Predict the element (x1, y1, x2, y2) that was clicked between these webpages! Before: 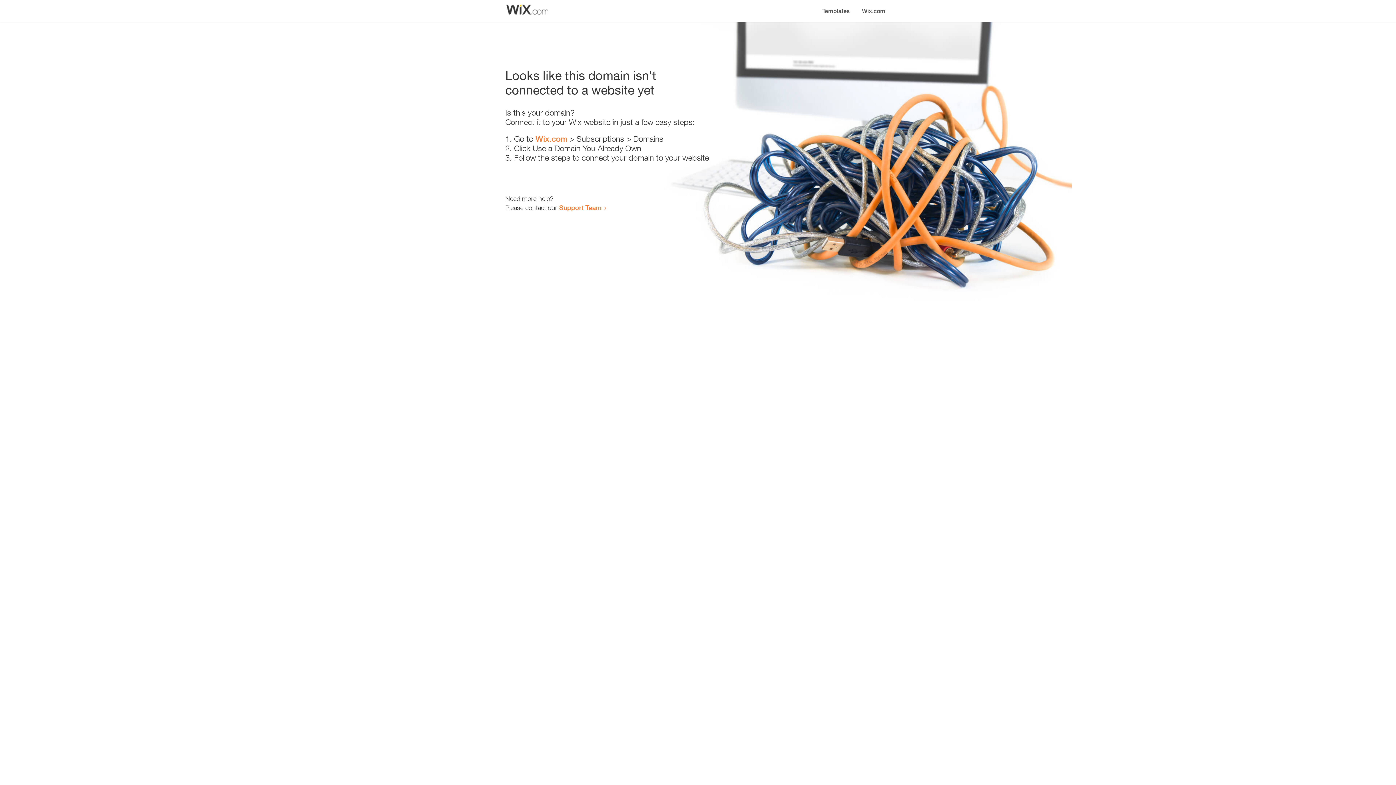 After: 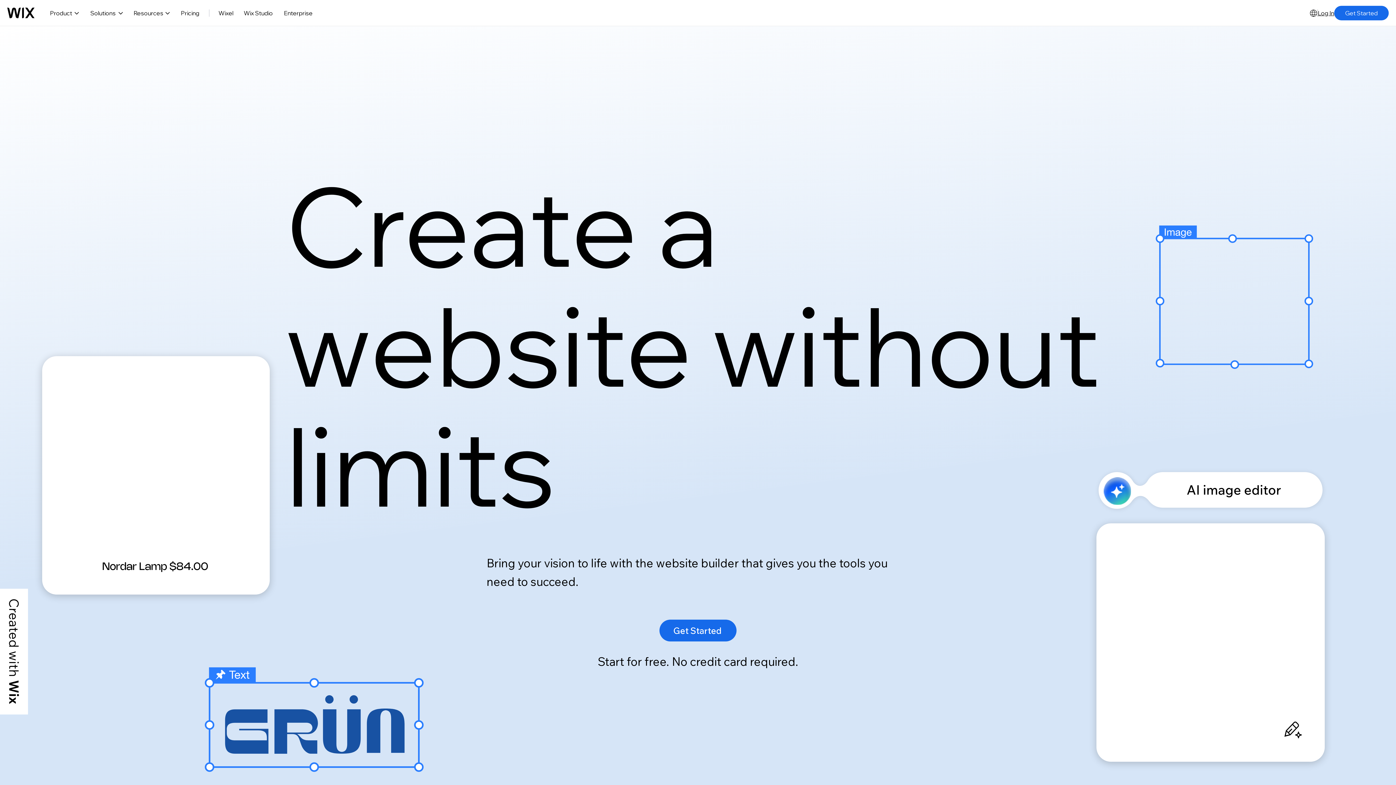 Action: label: Wix.com bbox: (856, 0, 890, 14)